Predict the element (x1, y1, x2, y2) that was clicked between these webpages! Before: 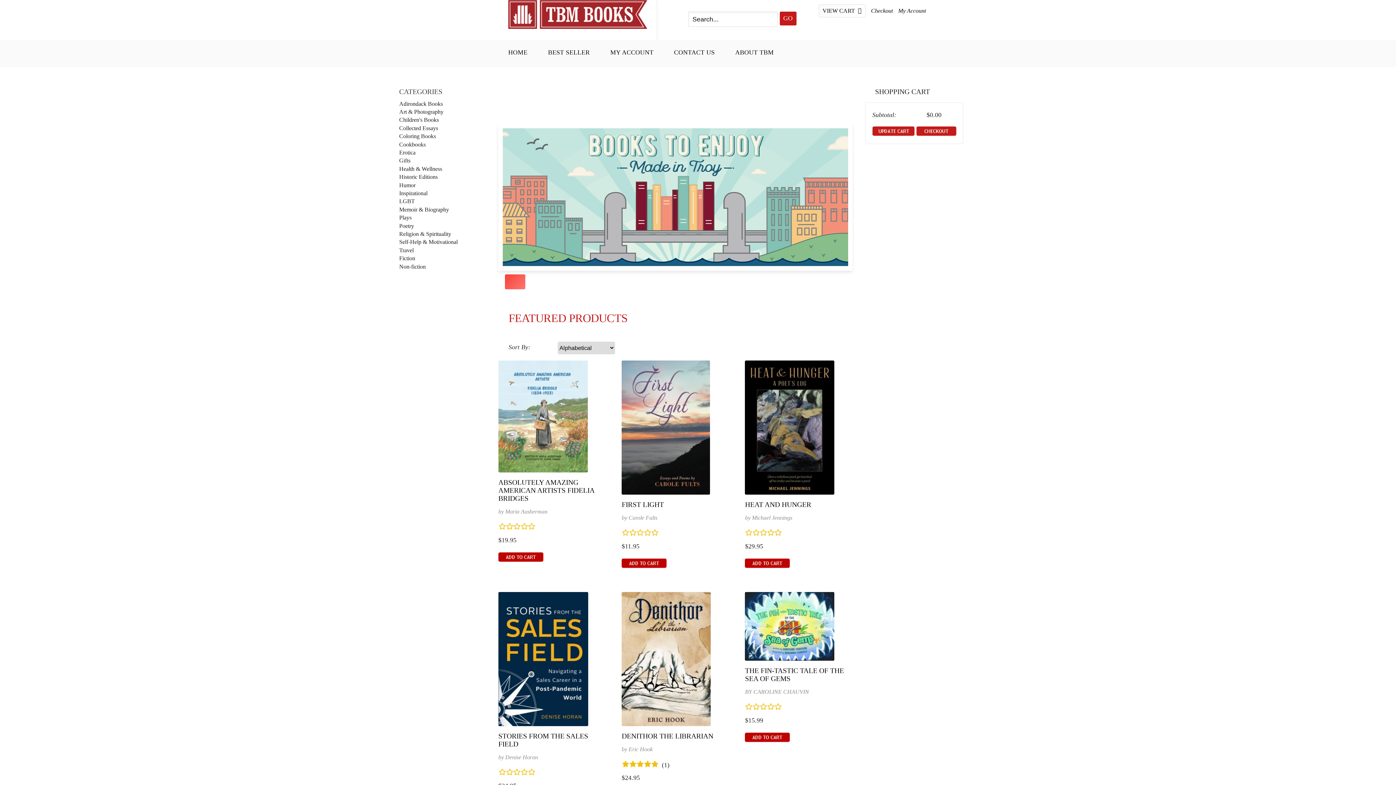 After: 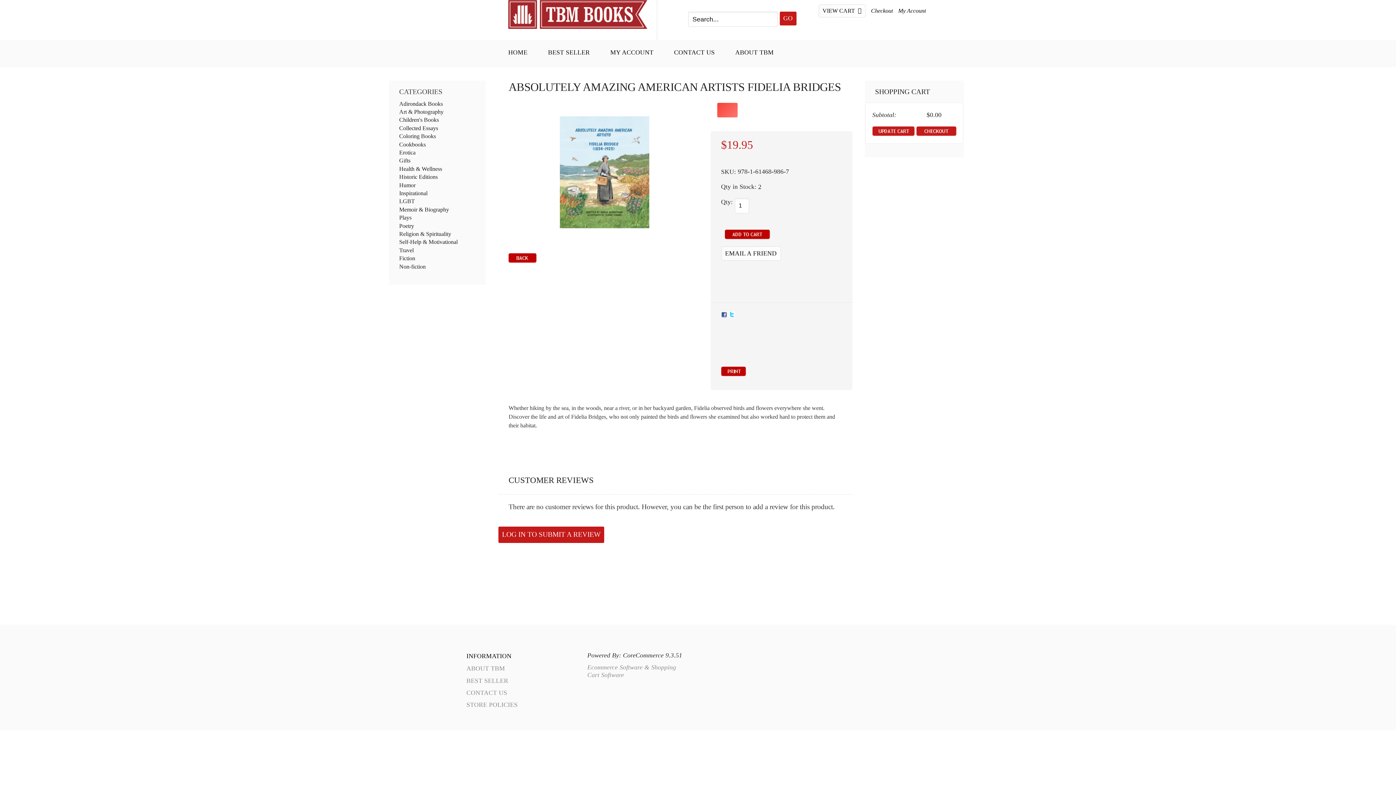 Action: bbox: (498, 479, 594, 502) label: ABSOLUTELY AMAZING AMERICAN ARTISTS FIDELIA BRIDGES